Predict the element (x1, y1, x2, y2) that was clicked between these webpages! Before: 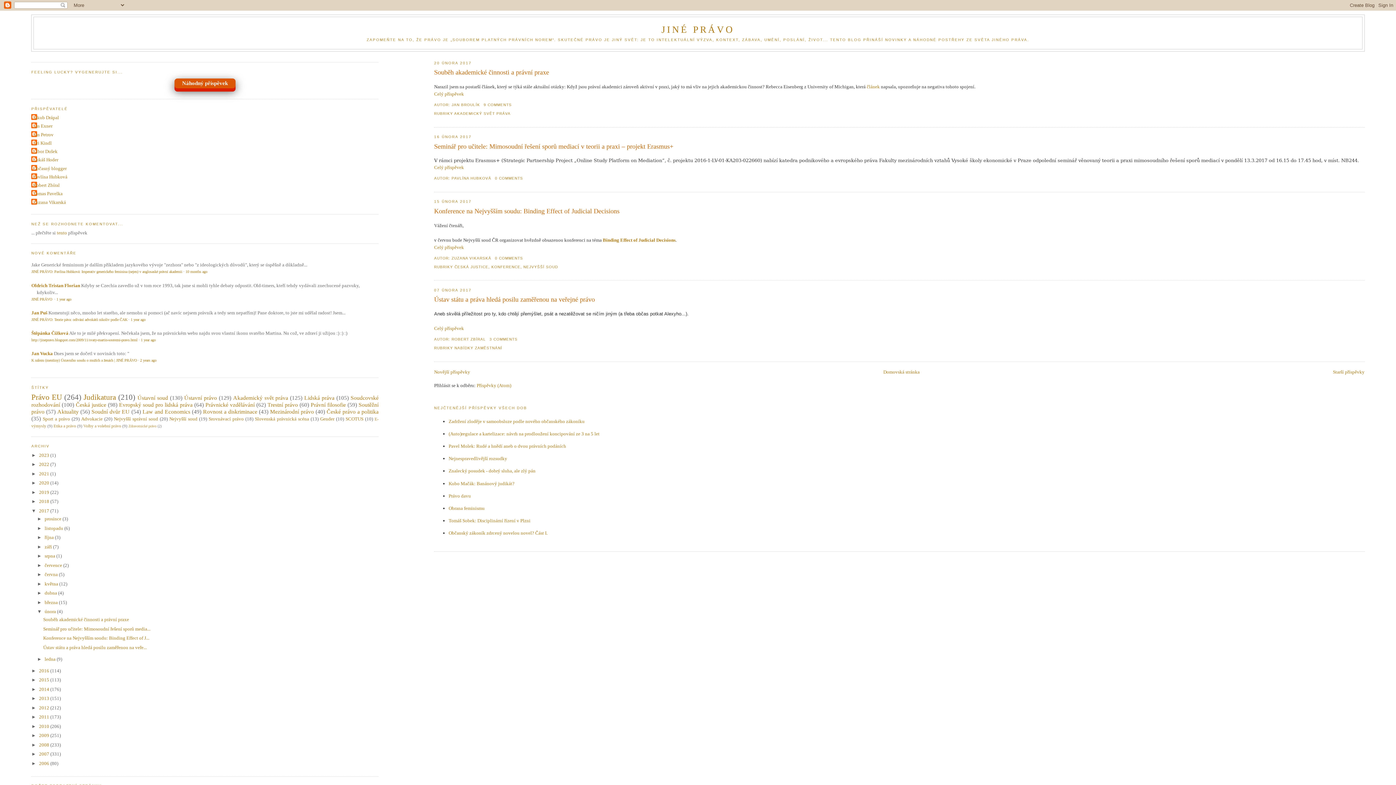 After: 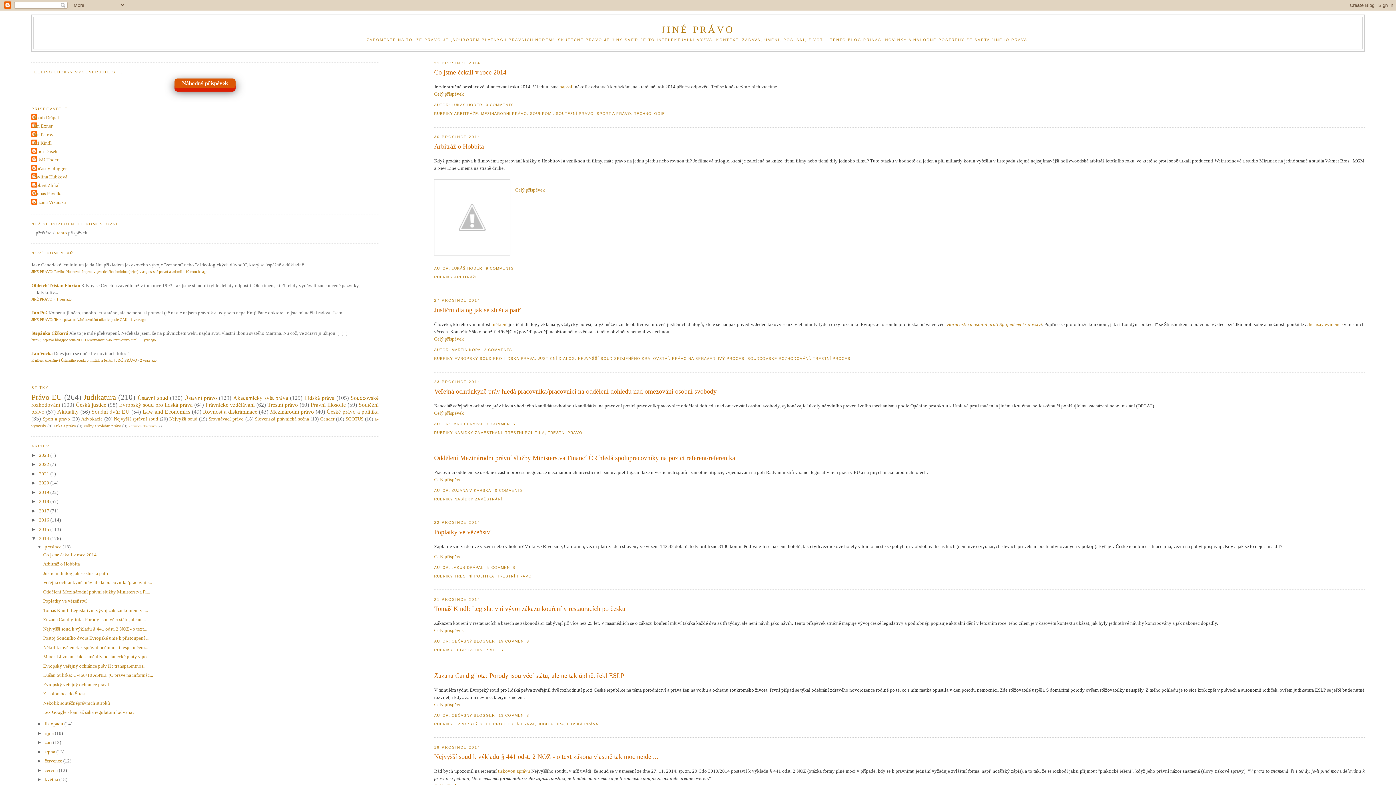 Action: bbox: (39, 686, 50, 692) label: 2014 